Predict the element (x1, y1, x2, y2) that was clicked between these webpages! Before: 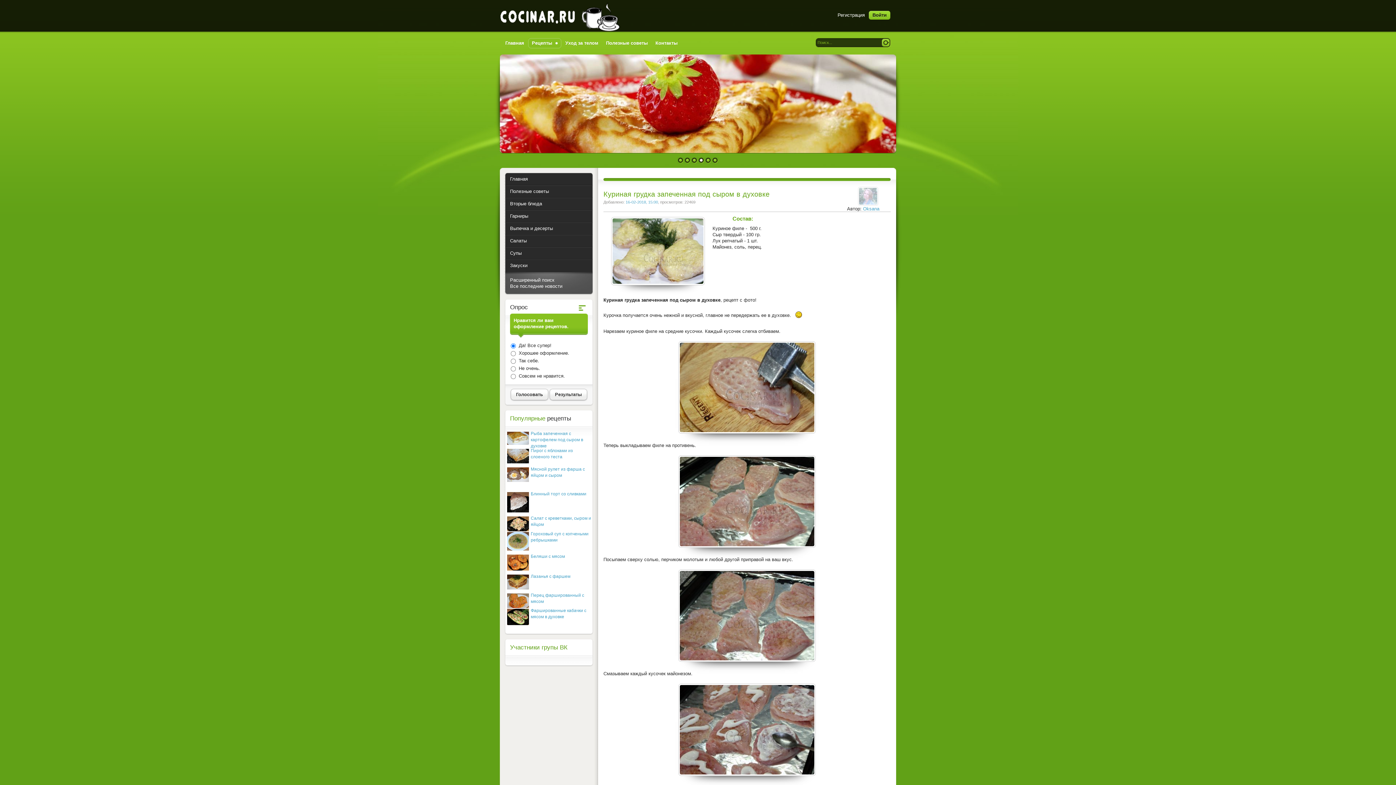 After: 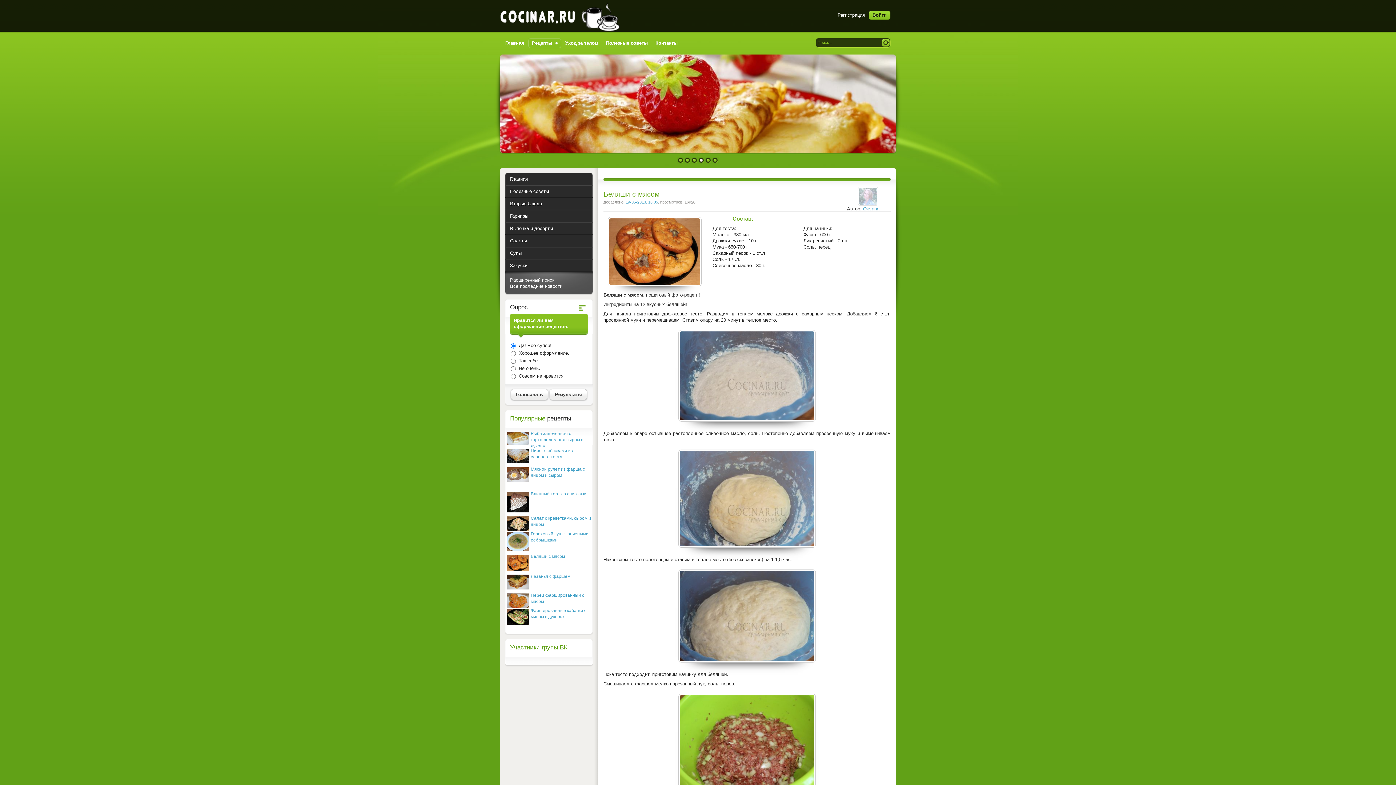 Action: label: Беляши с мясом bbox: (530, 554, 565, 559)